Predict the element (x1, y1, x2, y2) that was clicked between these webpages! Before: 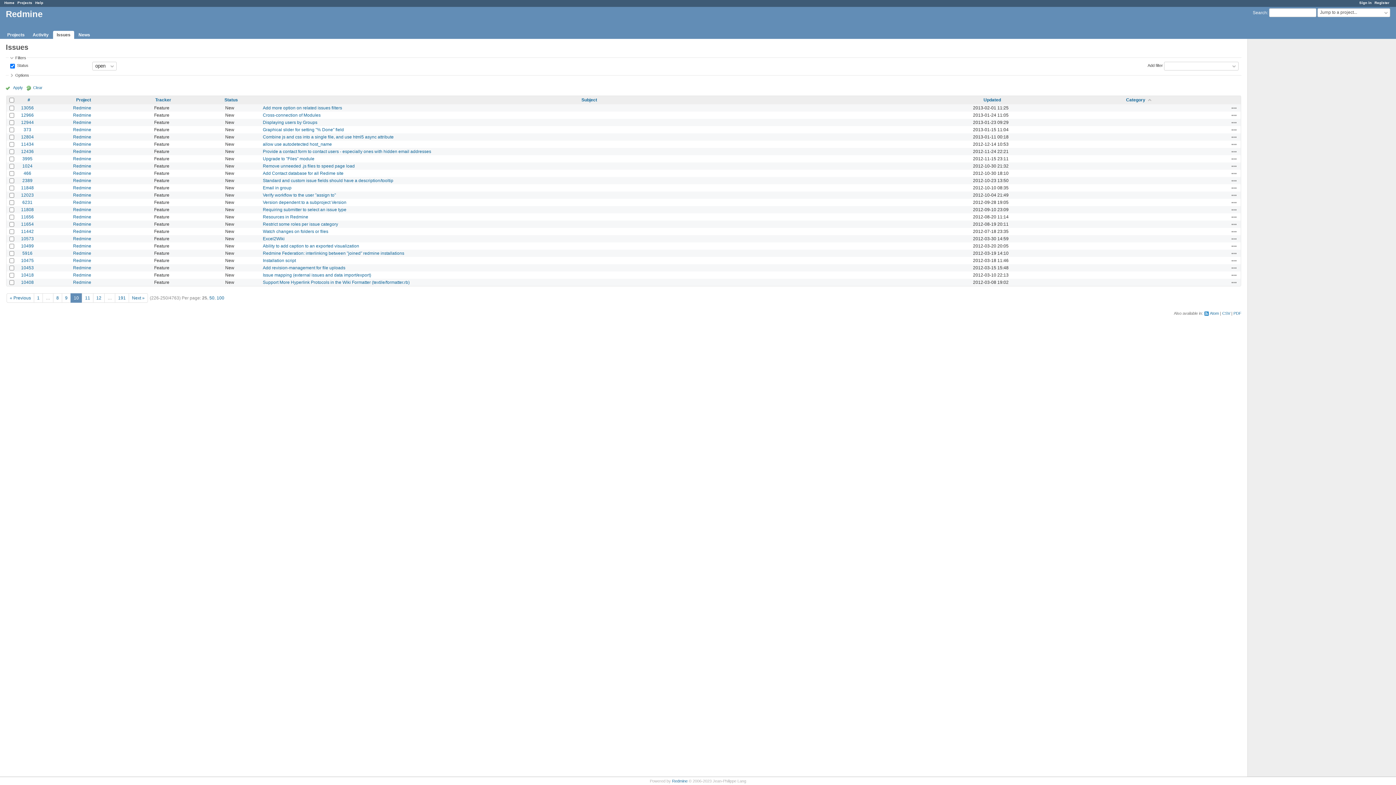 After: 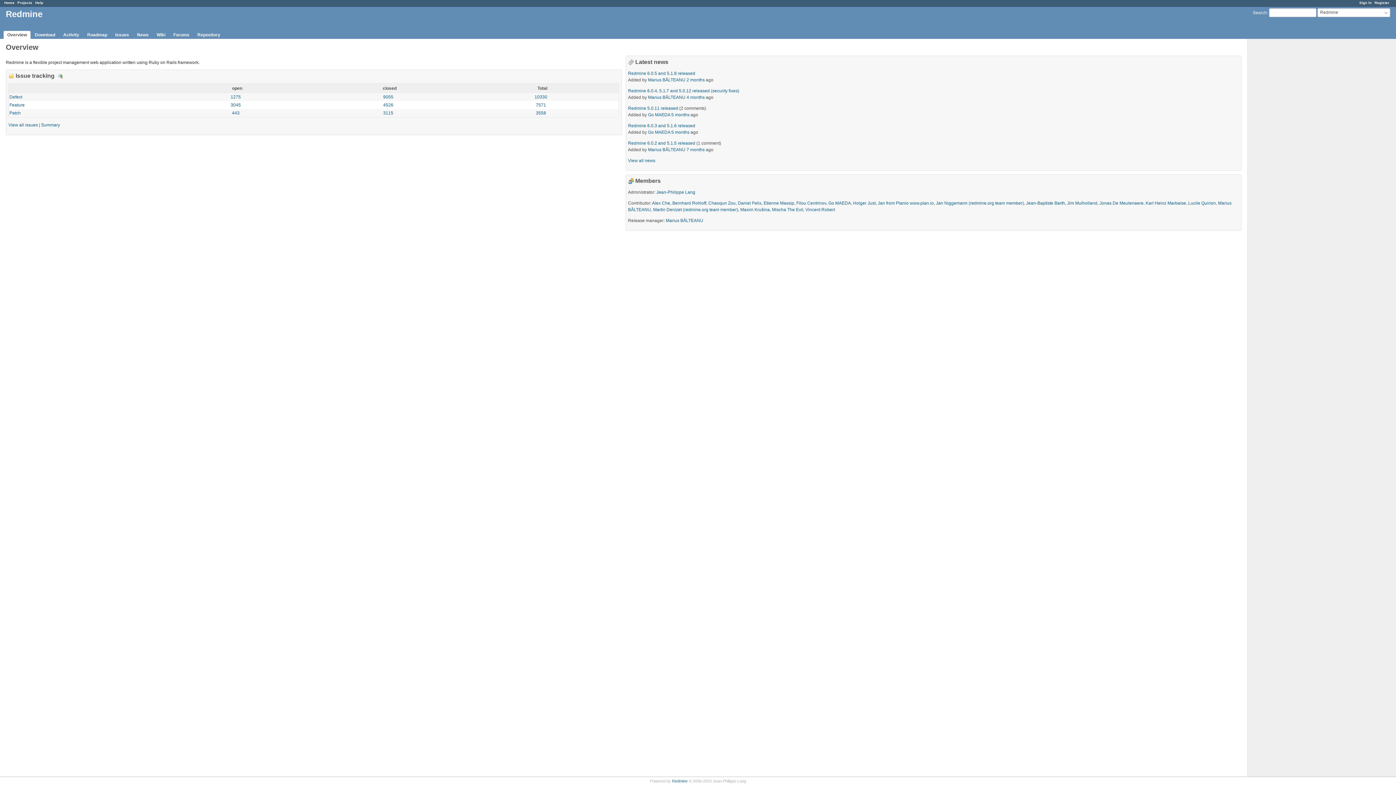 Action: label: Redmine bbox: (73, 258, 91, 263)